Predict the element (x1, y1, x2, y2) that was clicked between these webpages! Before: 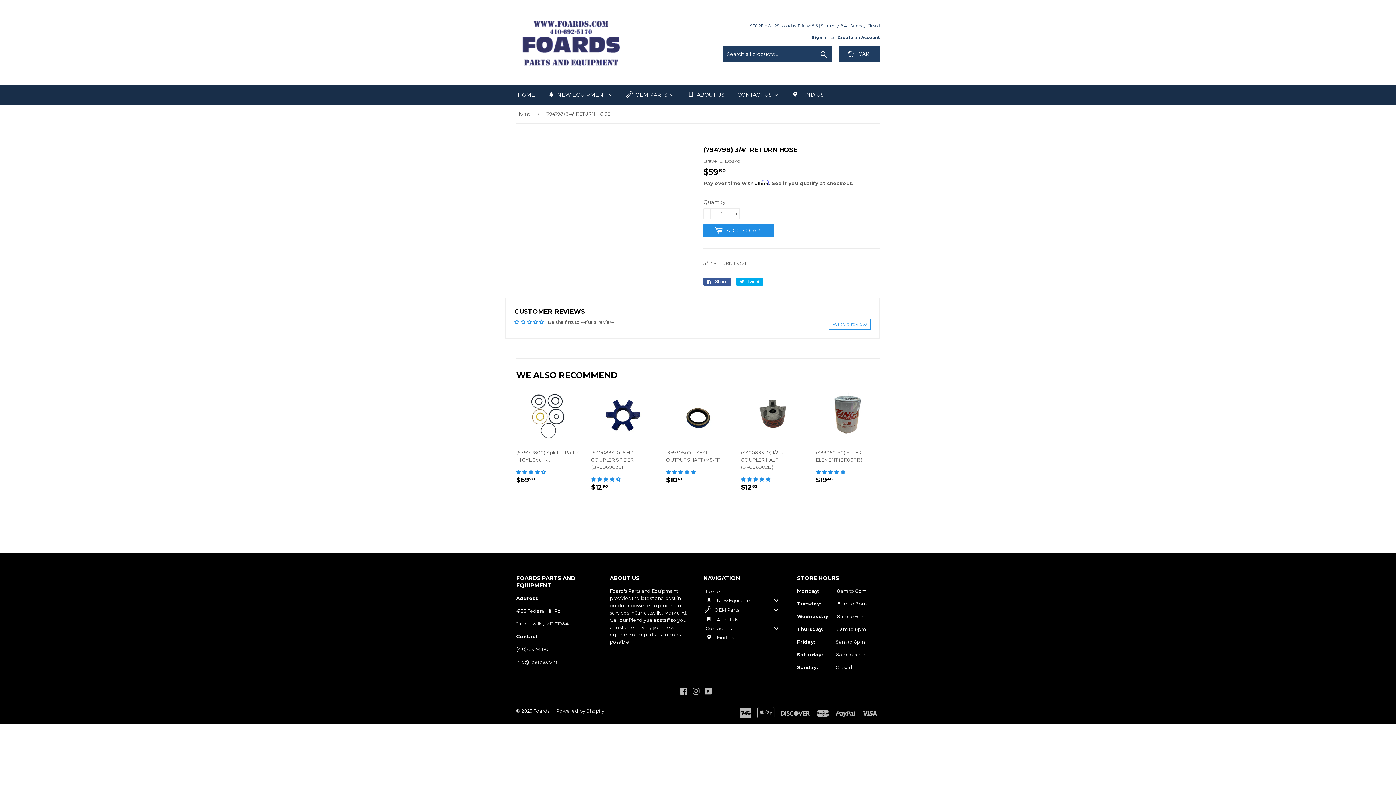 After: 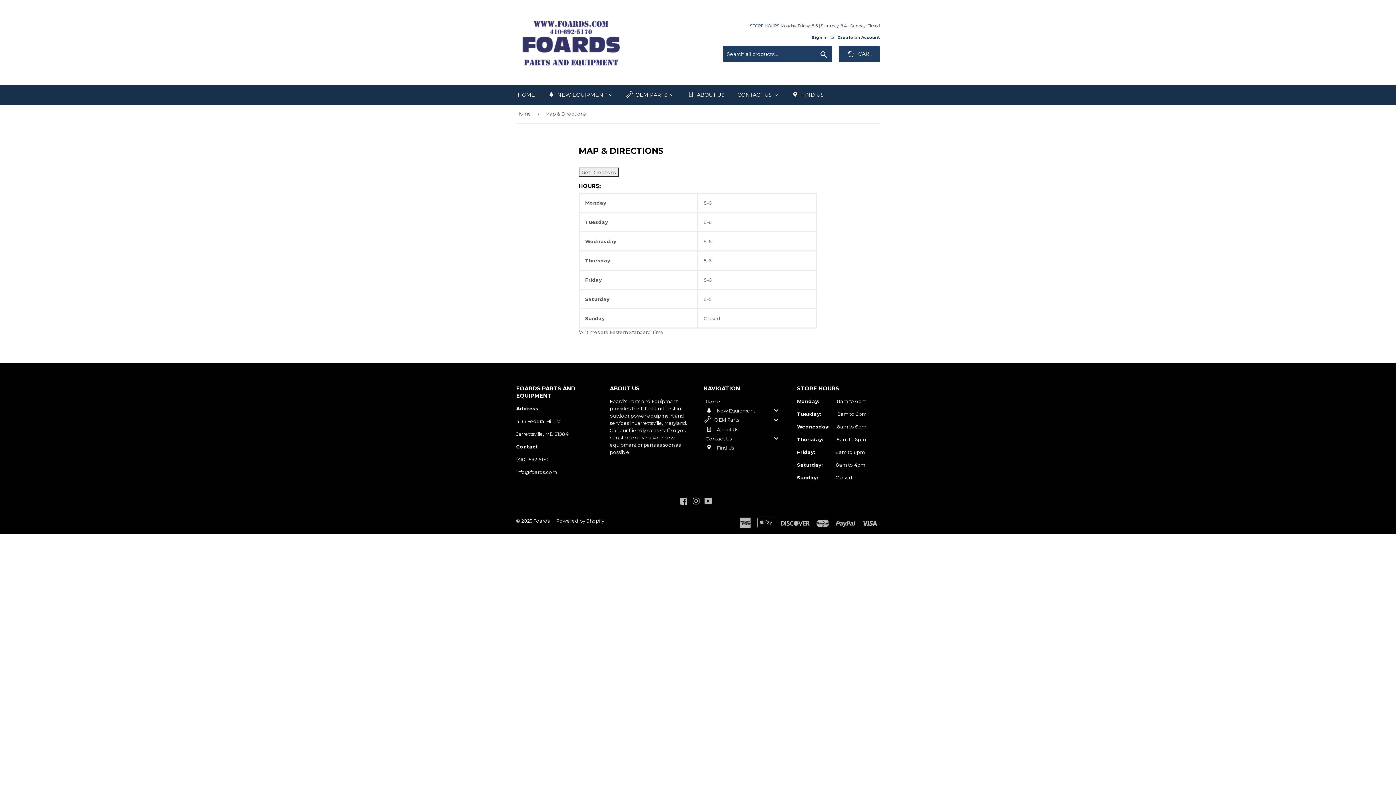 Action: label: Find Us bbox: (785, 85, 830, 104)